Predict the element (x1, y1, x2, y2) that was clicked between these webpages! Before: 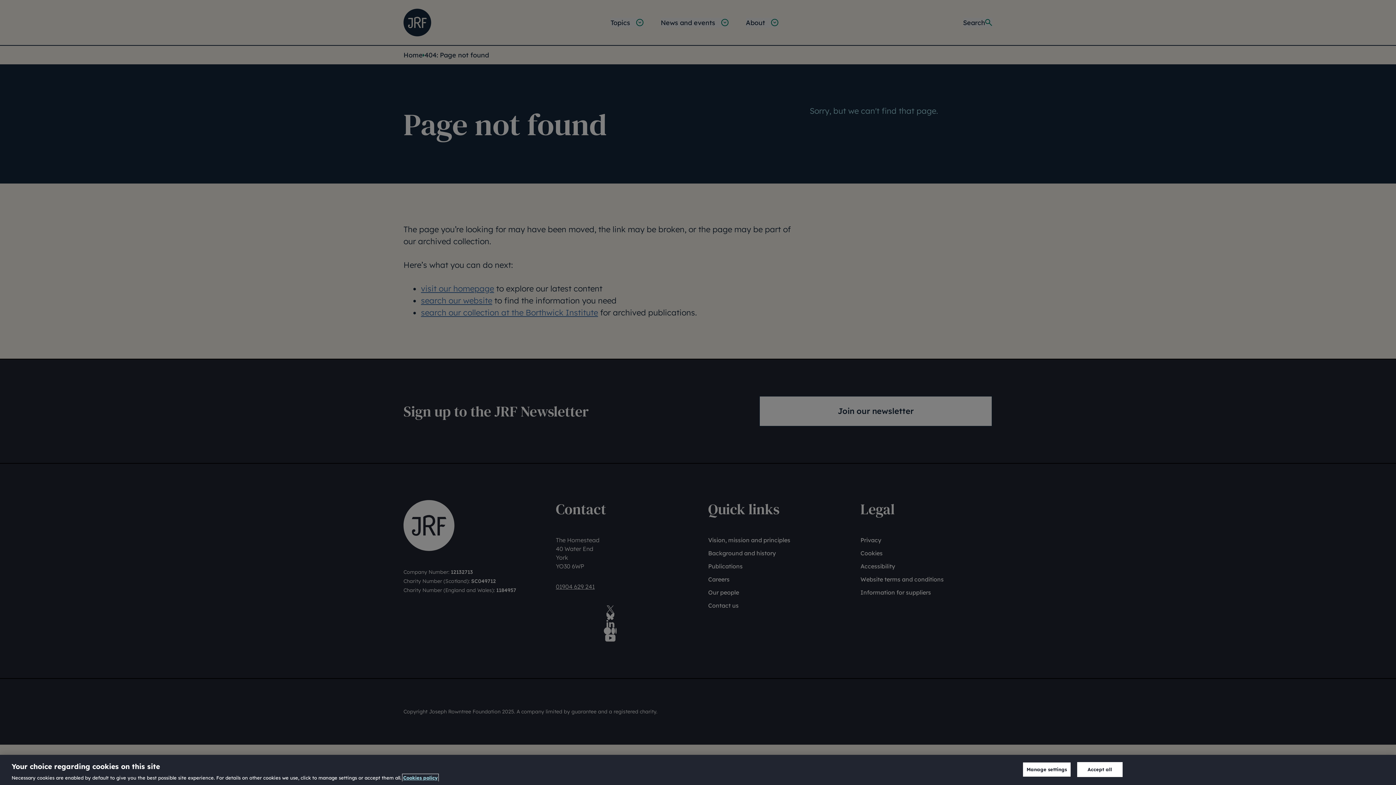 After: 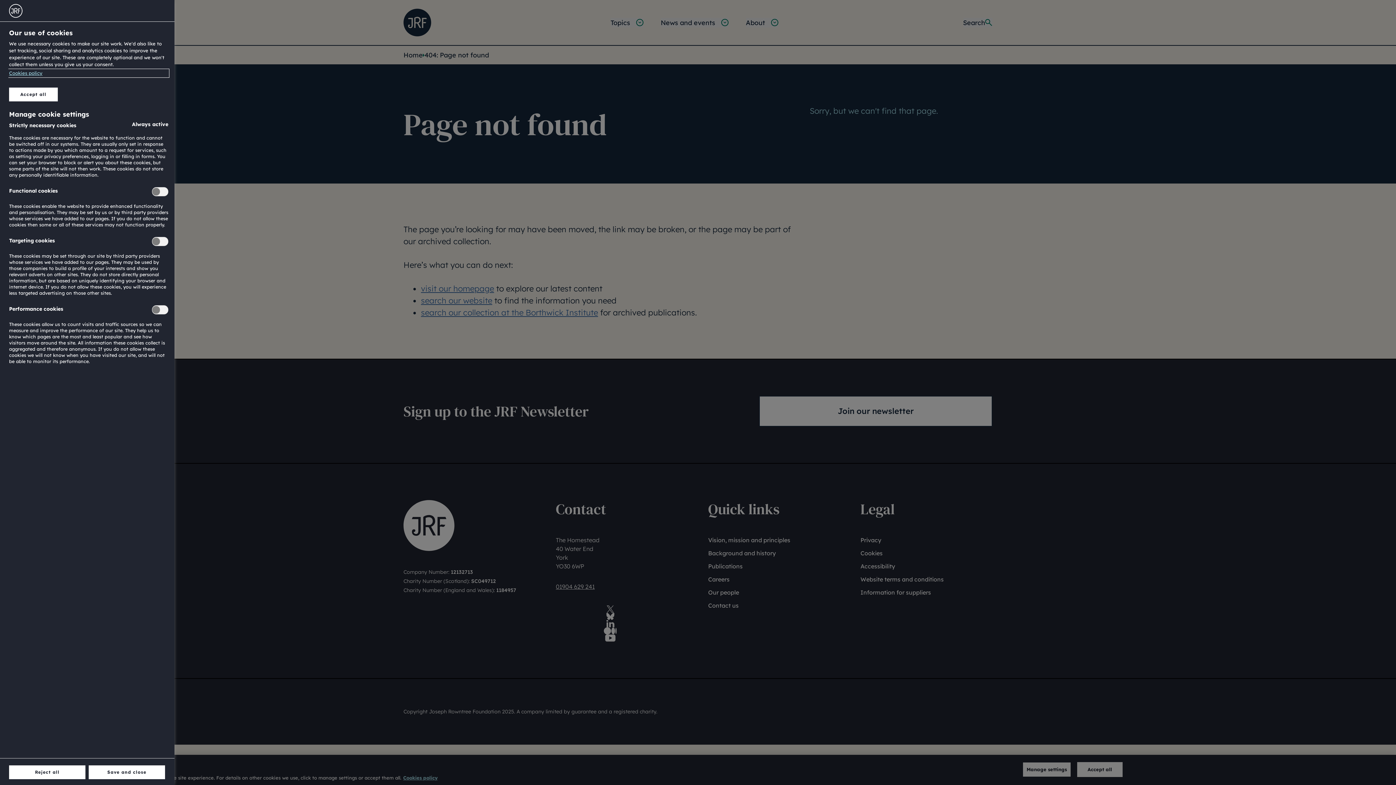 Action: label: Manage settings bbox: (1022, 762, 1071, 777)